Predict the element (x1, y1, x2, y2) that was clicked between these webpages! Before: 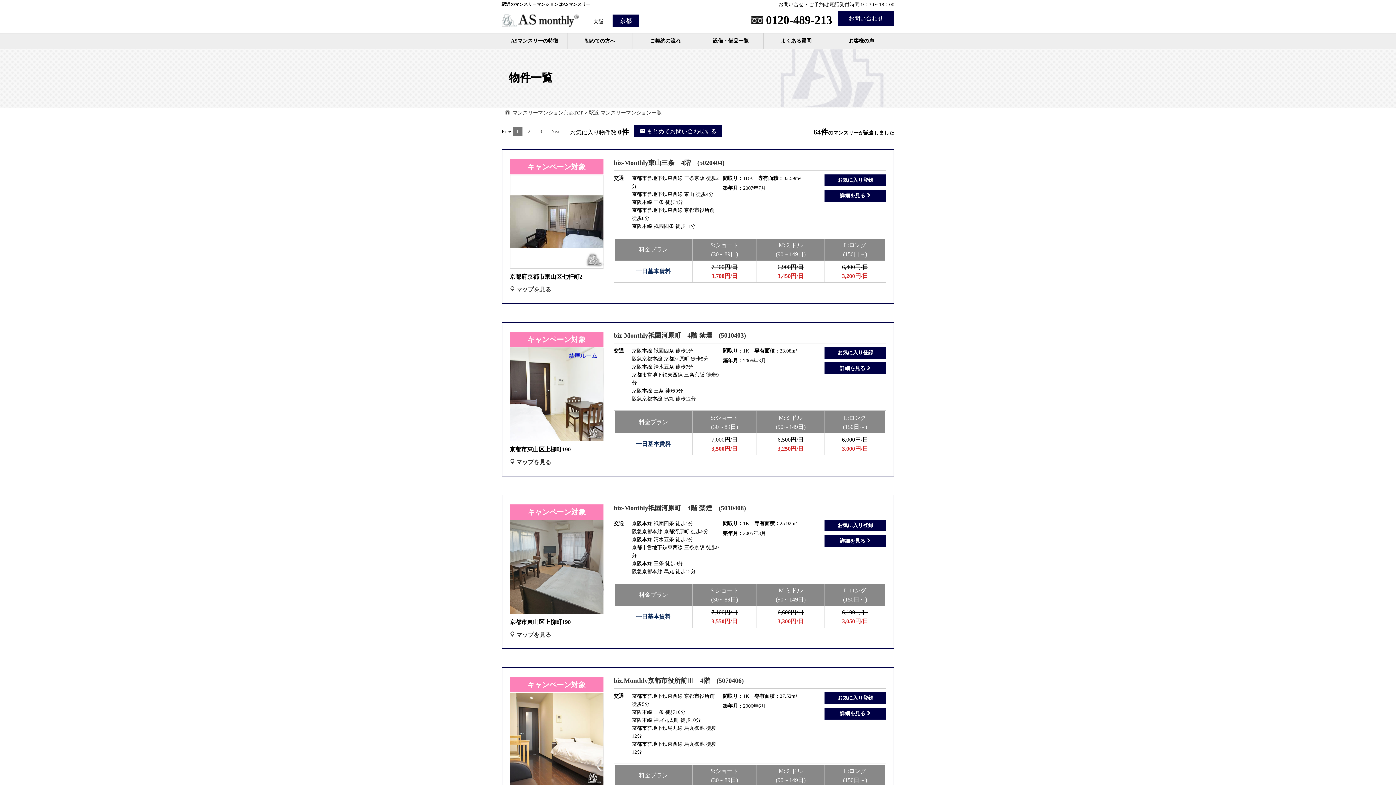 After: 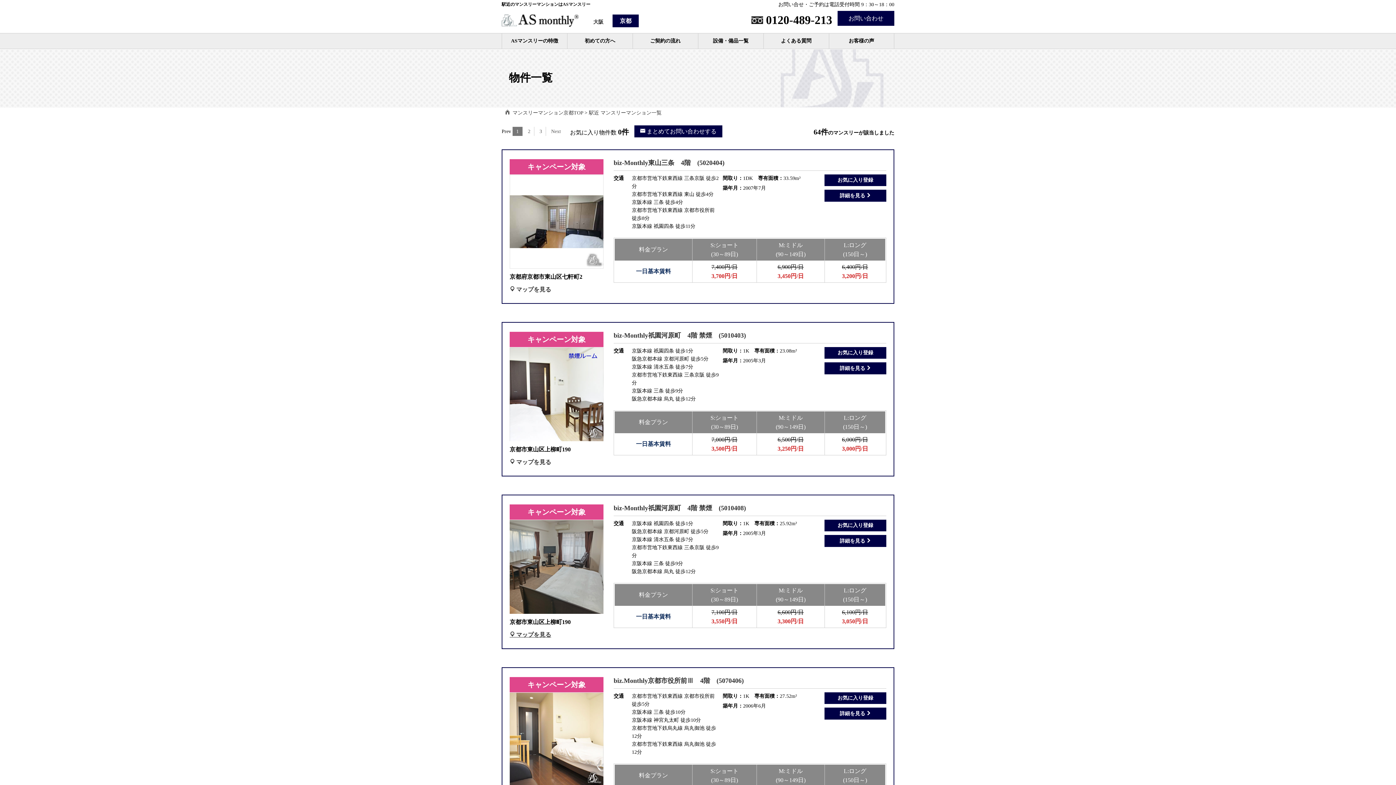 Action: label:  マップを見る bbox: (509, 632, 551, 638)